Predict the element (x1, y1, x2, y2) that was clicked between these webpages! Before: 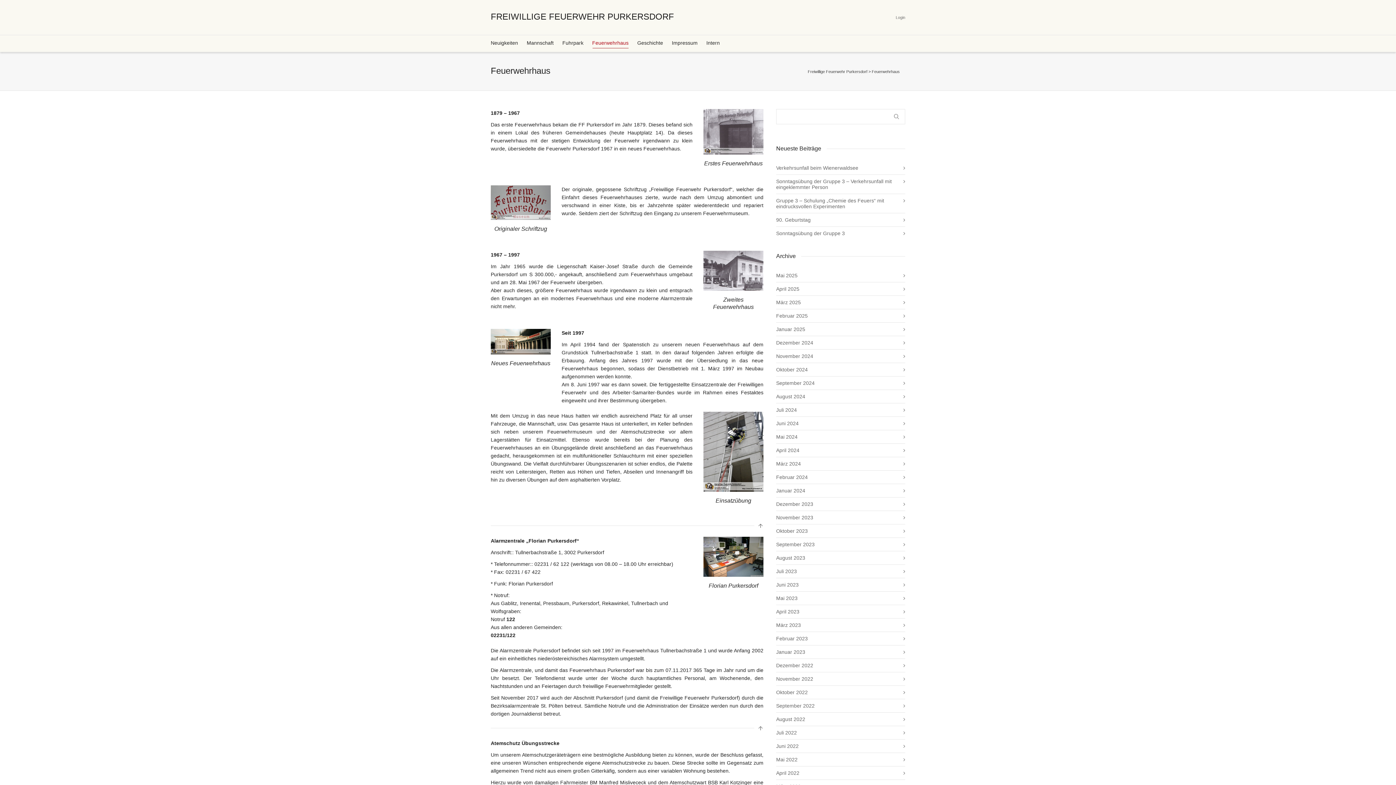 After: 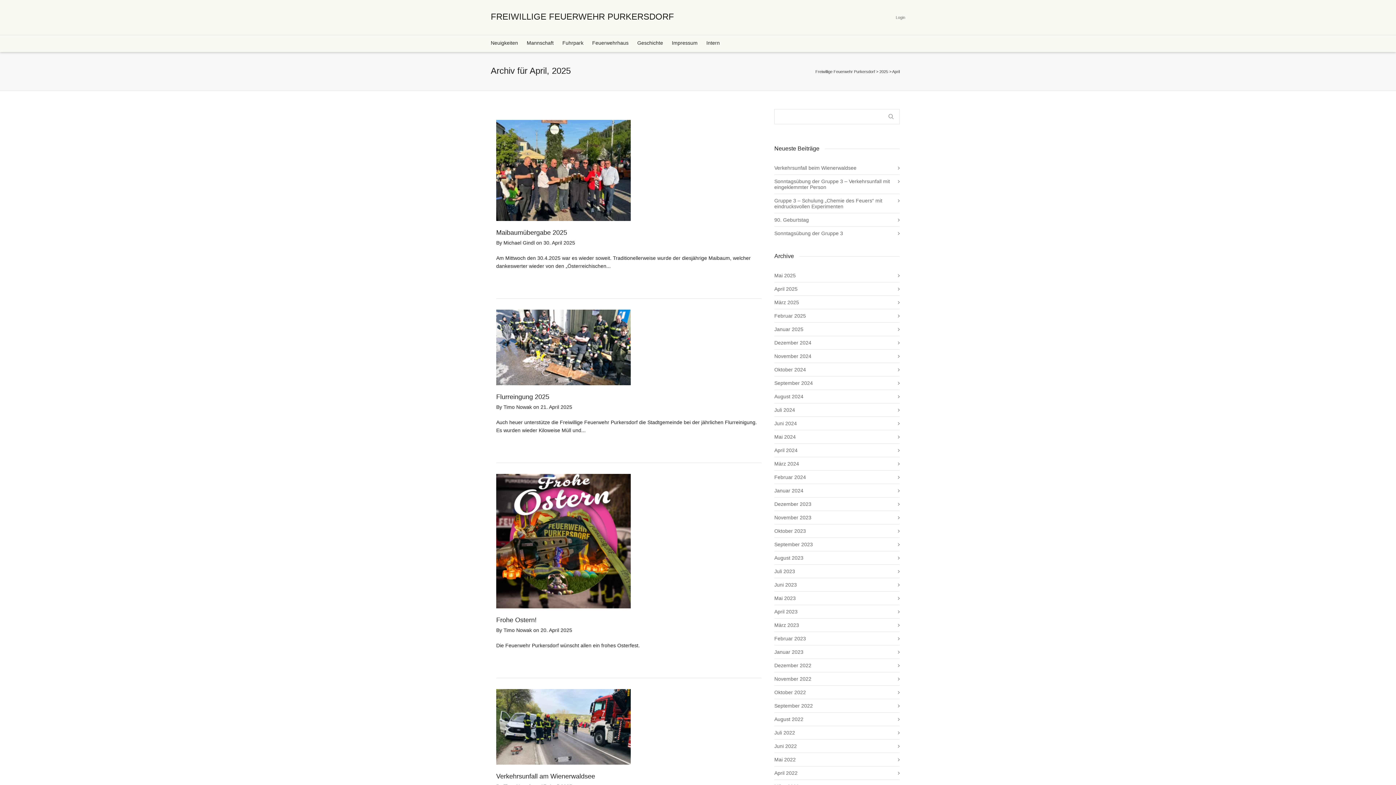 Action: label: April 2025 bbox: (776, 282, 905, 295)